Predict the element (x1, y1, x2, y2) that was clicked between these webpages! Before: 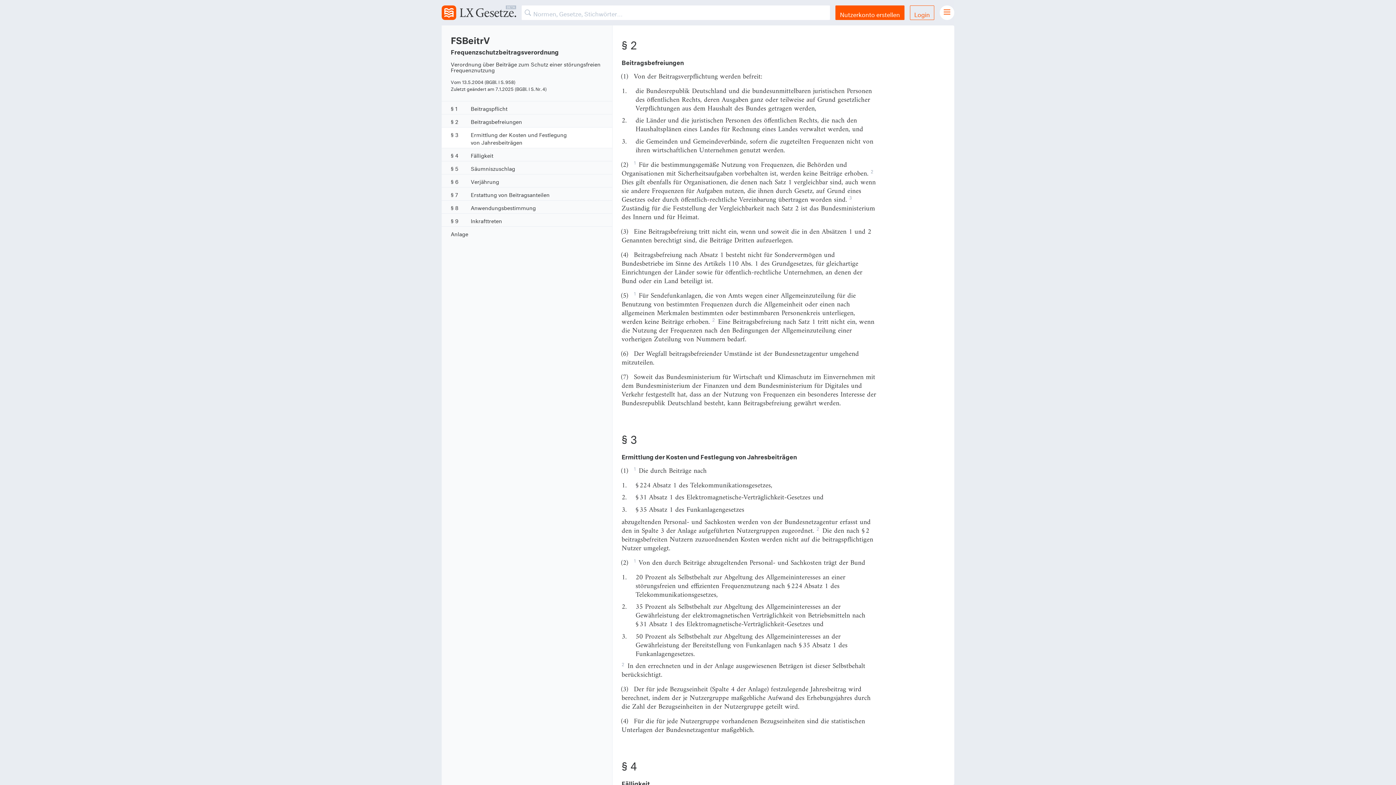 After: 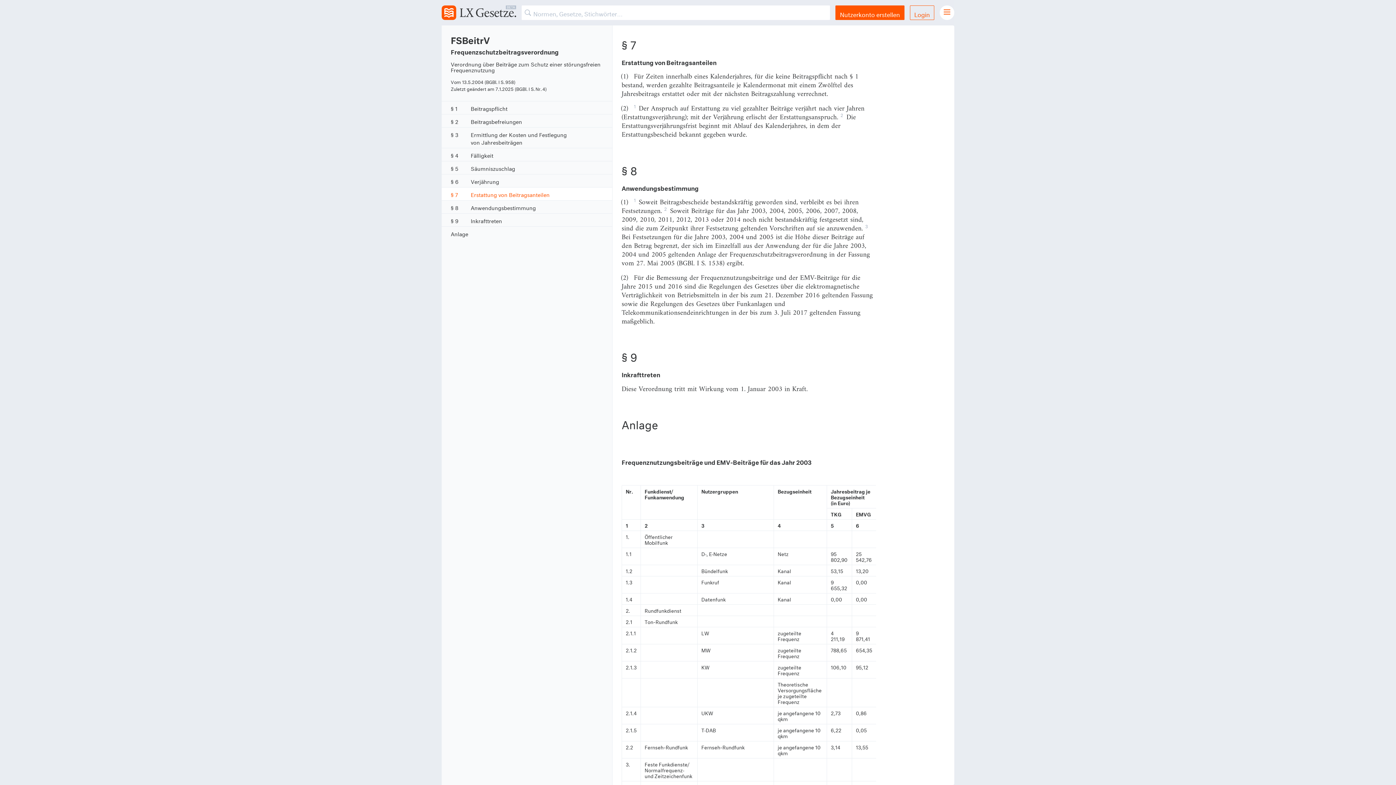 Action: bbox: (441, 187, 612, 200) label: § 7
Erstattung von Beitragsanteilen